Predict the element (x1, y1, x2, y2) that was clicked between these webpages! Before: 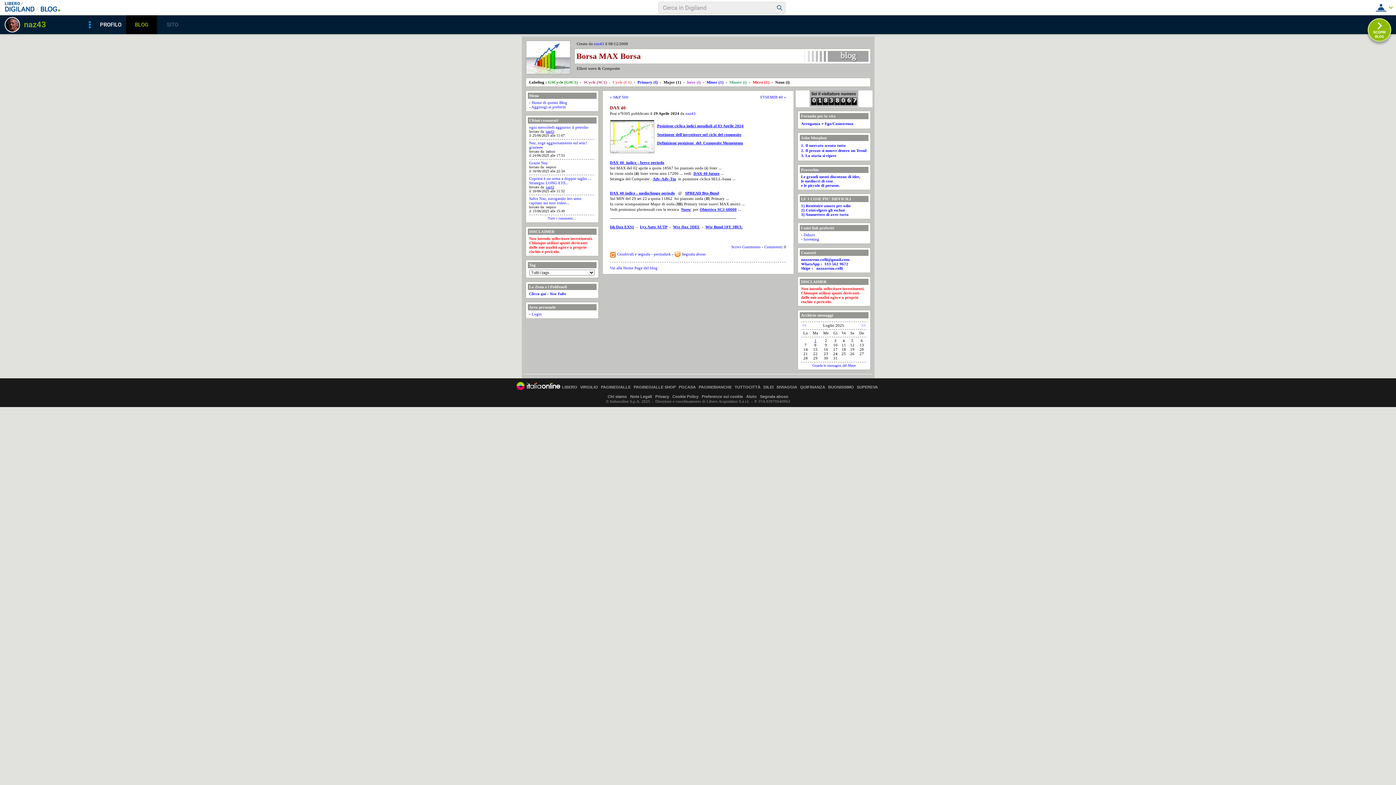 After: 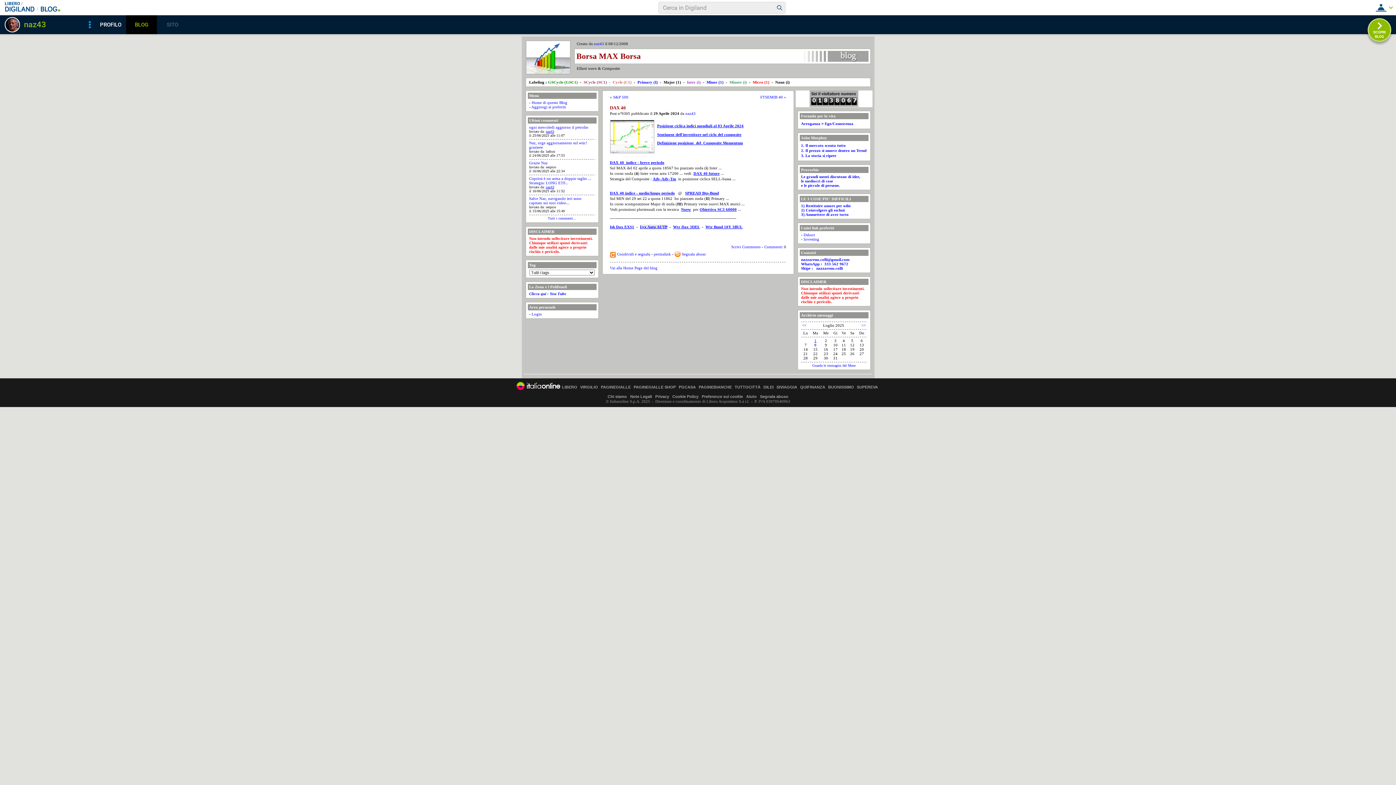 Action: bbox: (640, 224, 667, 228) label: Lyx Auto AUTP